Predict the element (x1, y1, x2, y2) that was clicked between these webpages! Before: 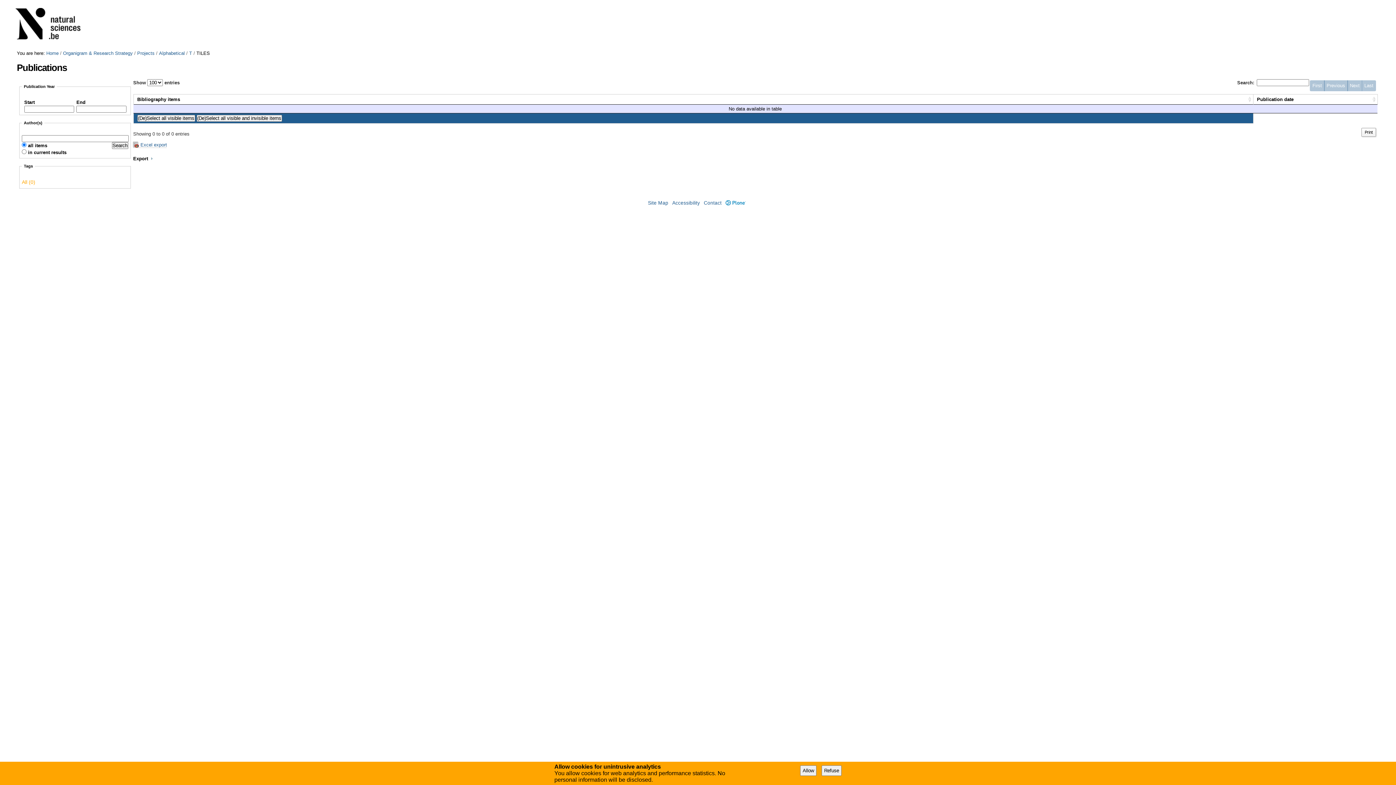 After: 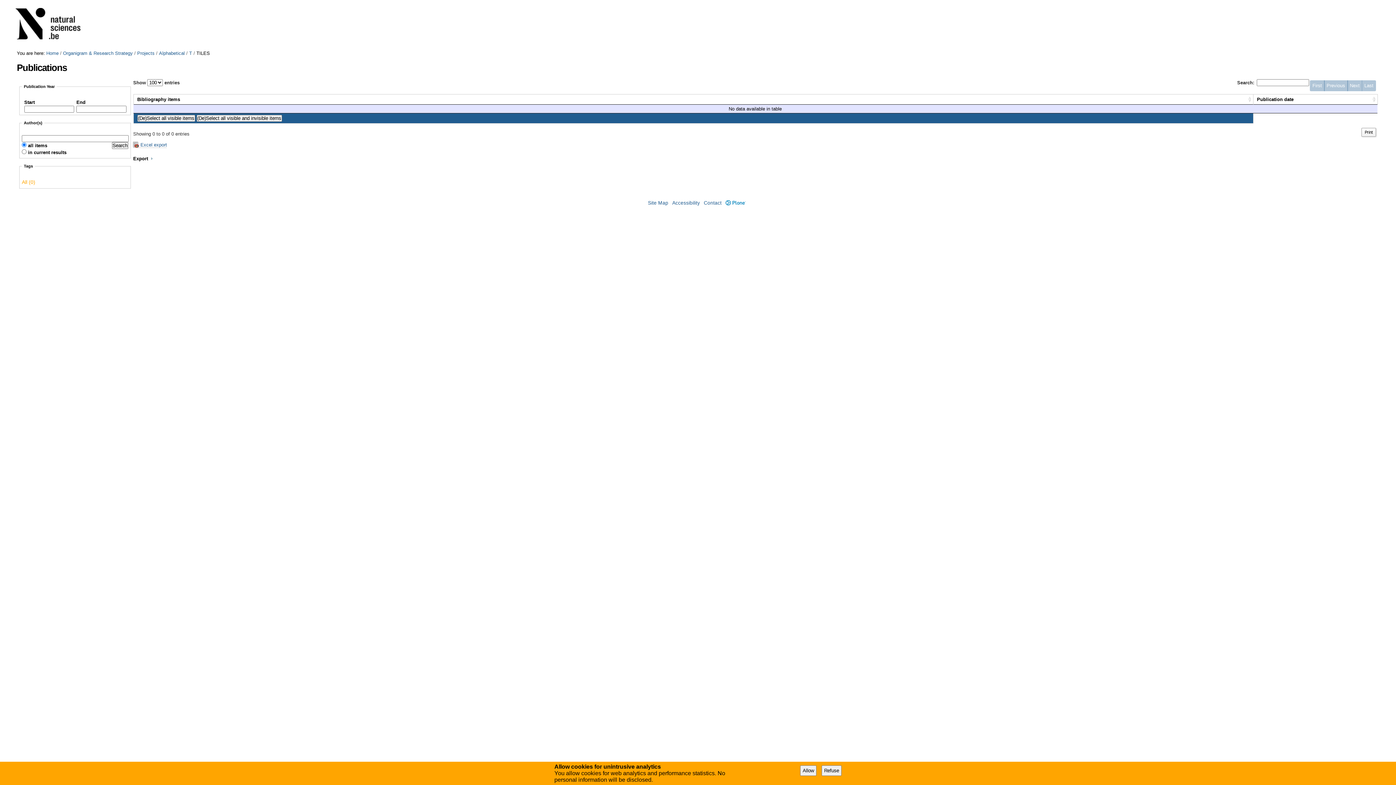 Action: bbox: (1324, 80, 1348, 91) label: Previous